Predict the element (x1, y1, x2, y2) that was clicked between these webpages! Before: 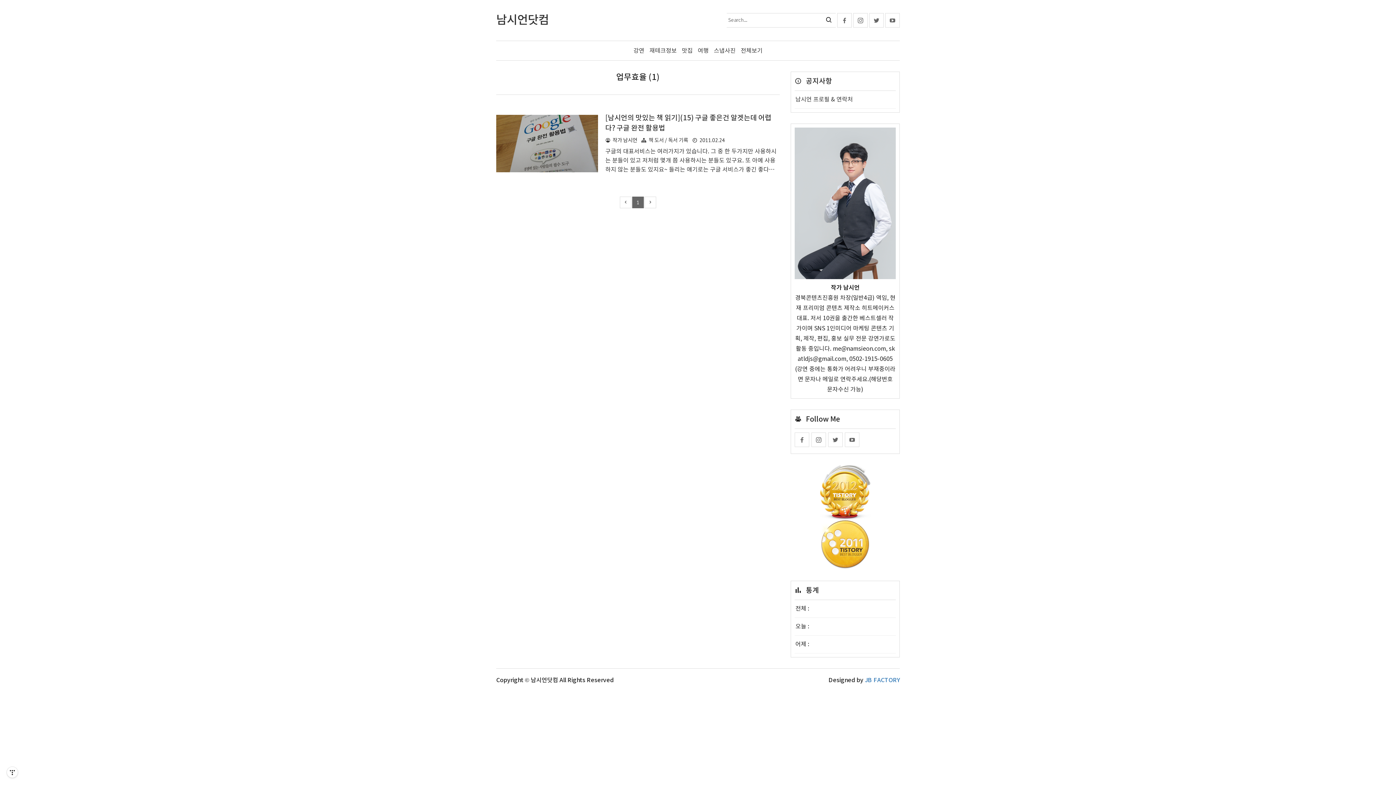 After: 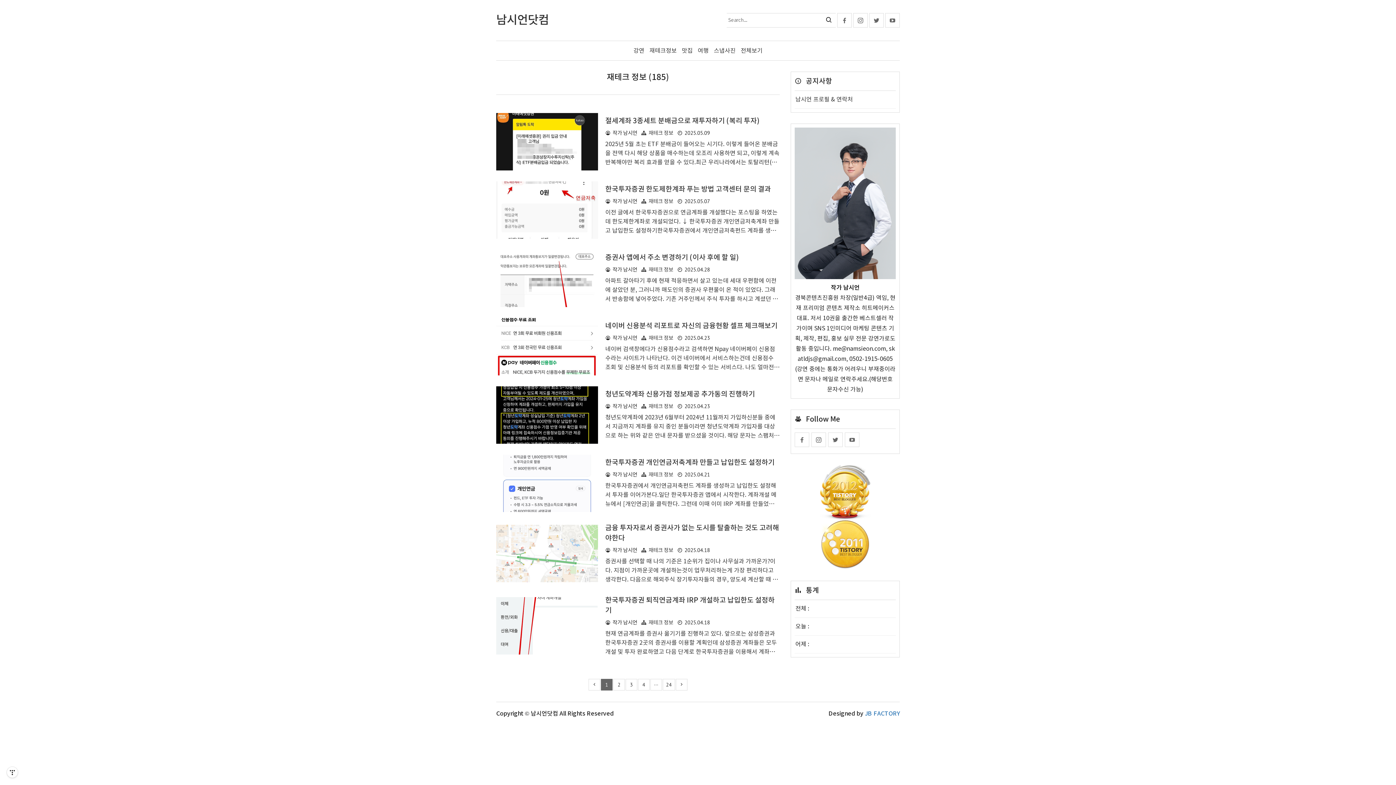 Action: bbox: (647, 41, 678, 60) label: 재테크정보